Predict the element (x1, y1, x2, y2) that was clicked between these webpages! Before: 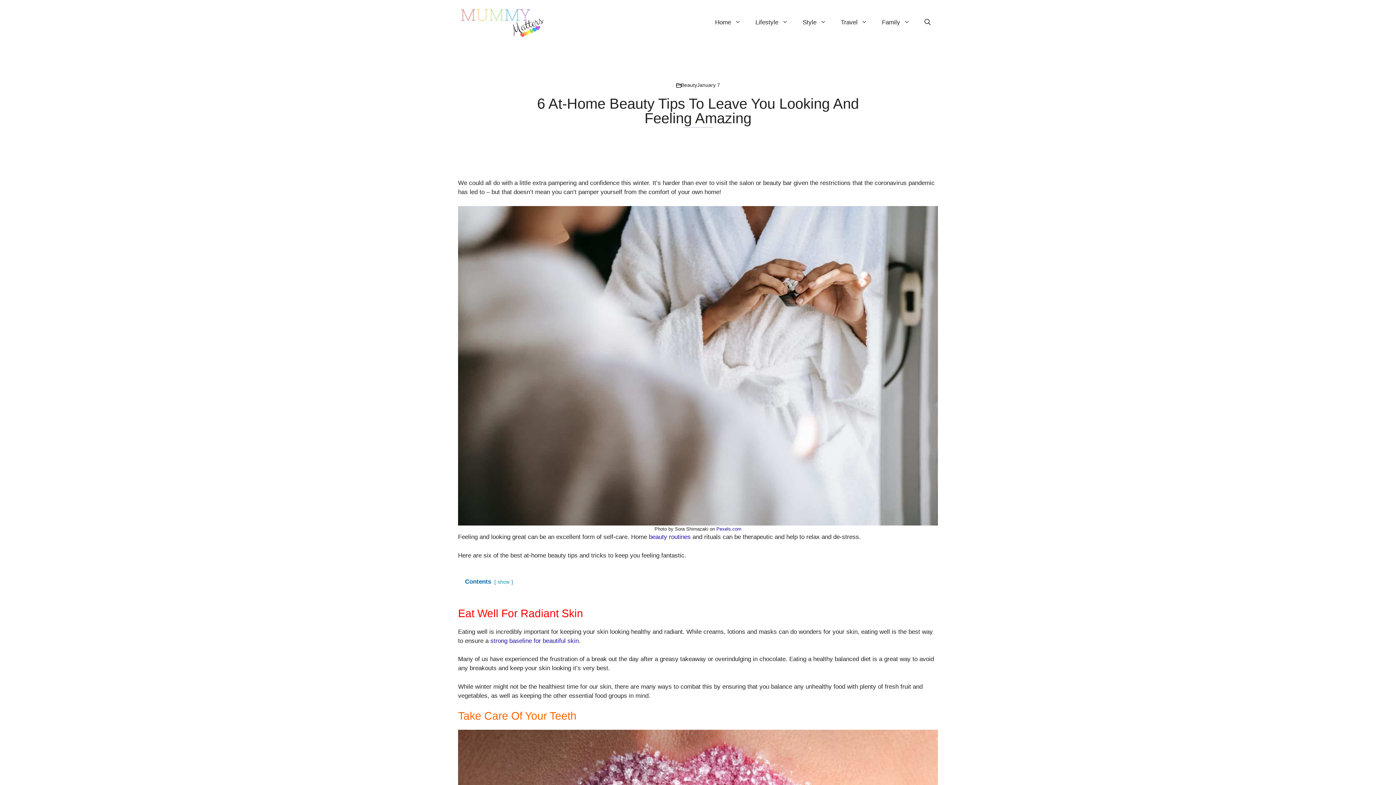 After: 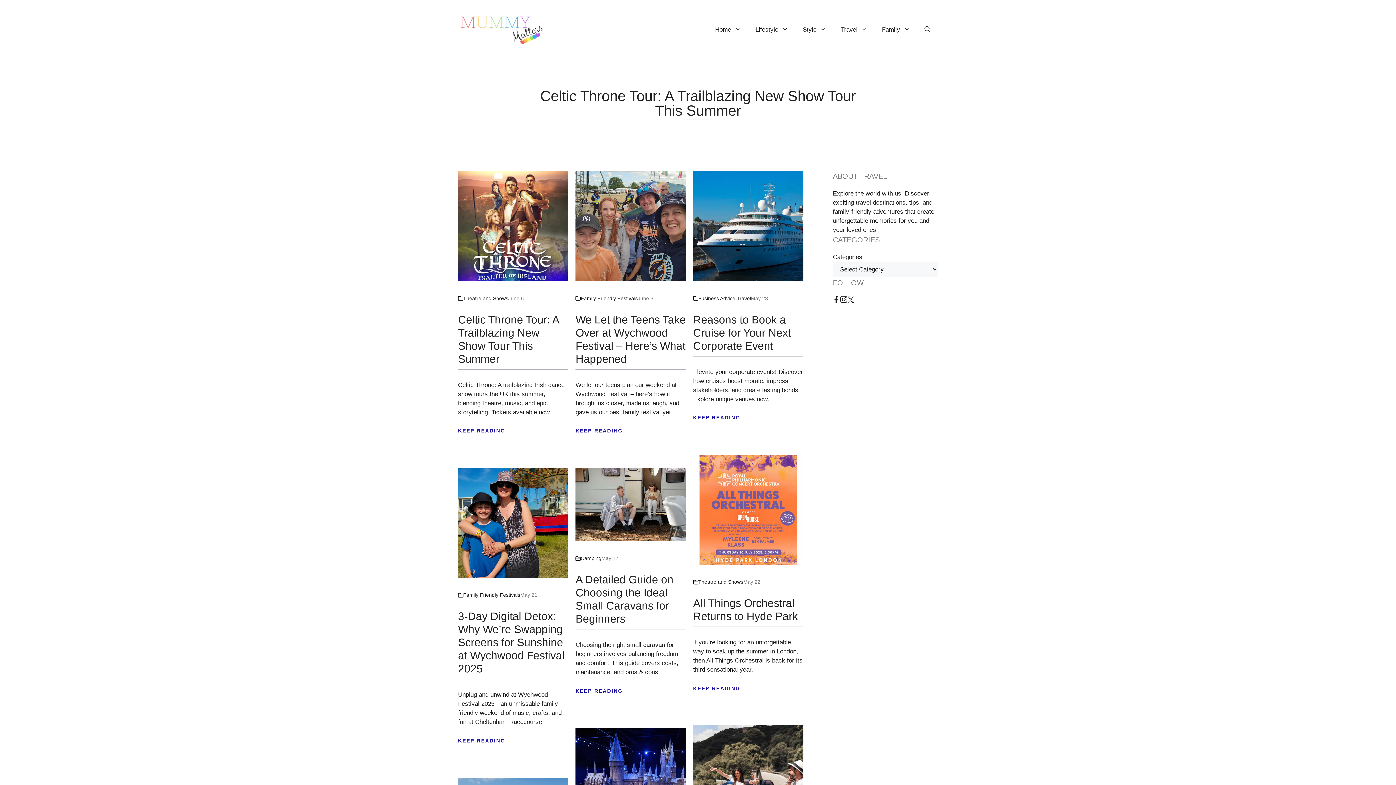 Action: label: Travel bbox: (833, 11, 874, 33)